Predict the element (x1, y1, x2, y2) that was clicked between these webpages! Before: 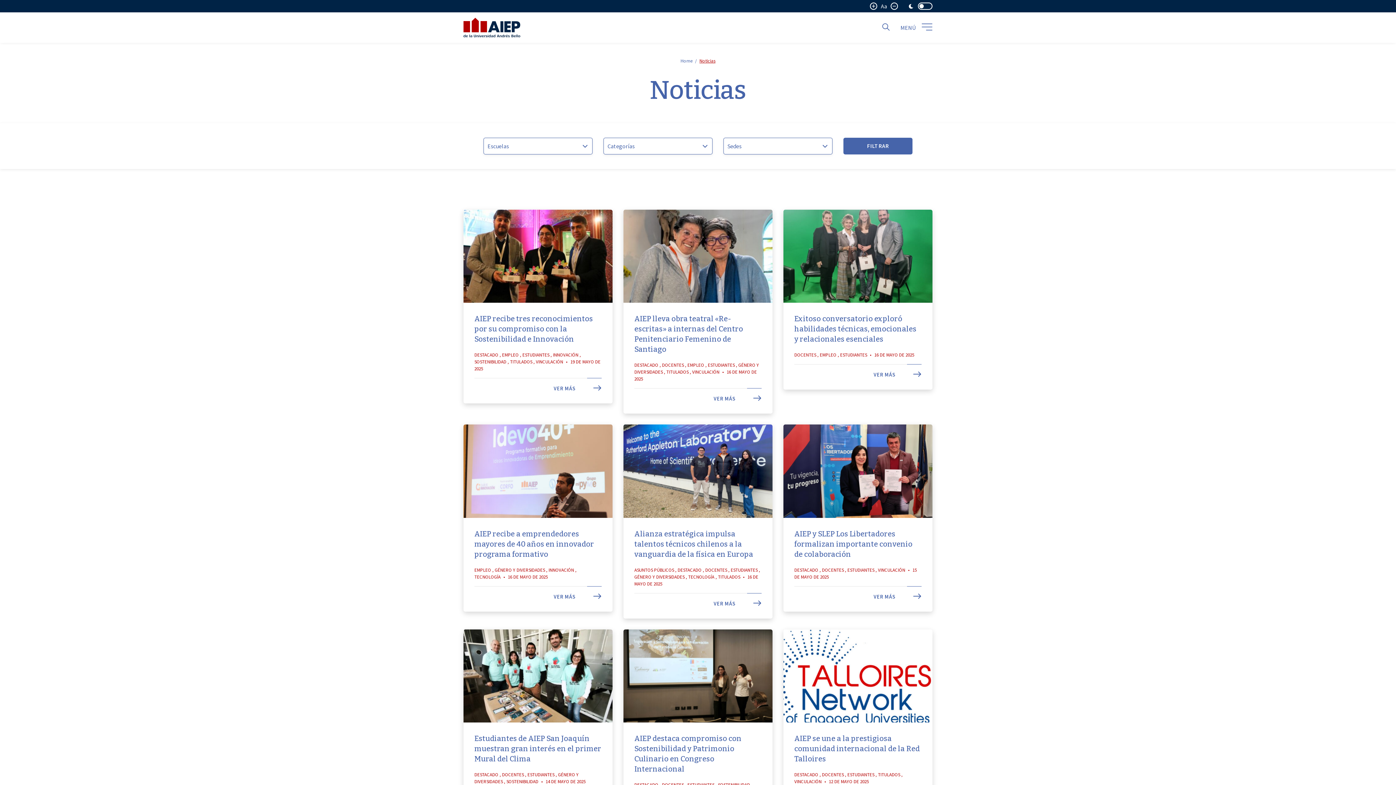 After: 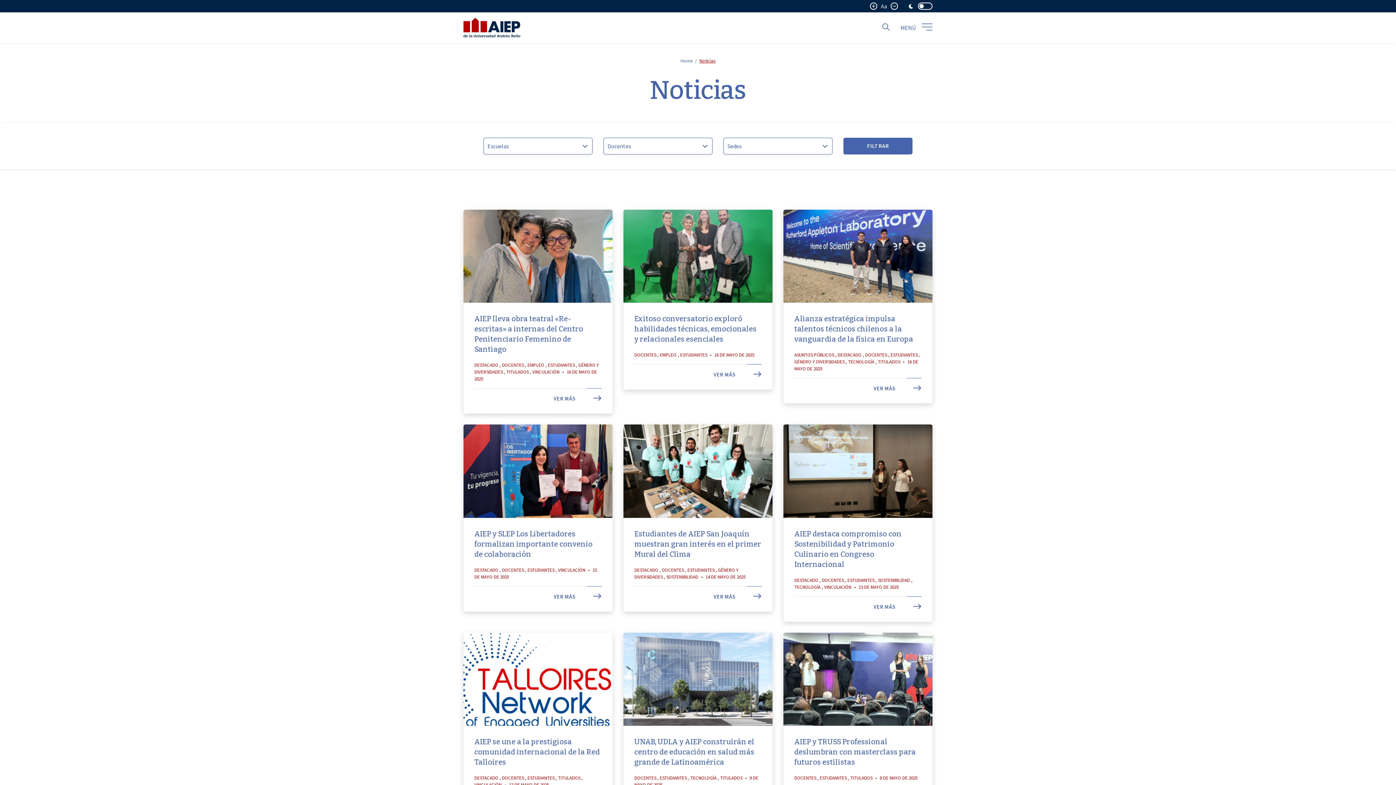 Action: bbox: (705, 567, 727, 573) label: DOCENTES